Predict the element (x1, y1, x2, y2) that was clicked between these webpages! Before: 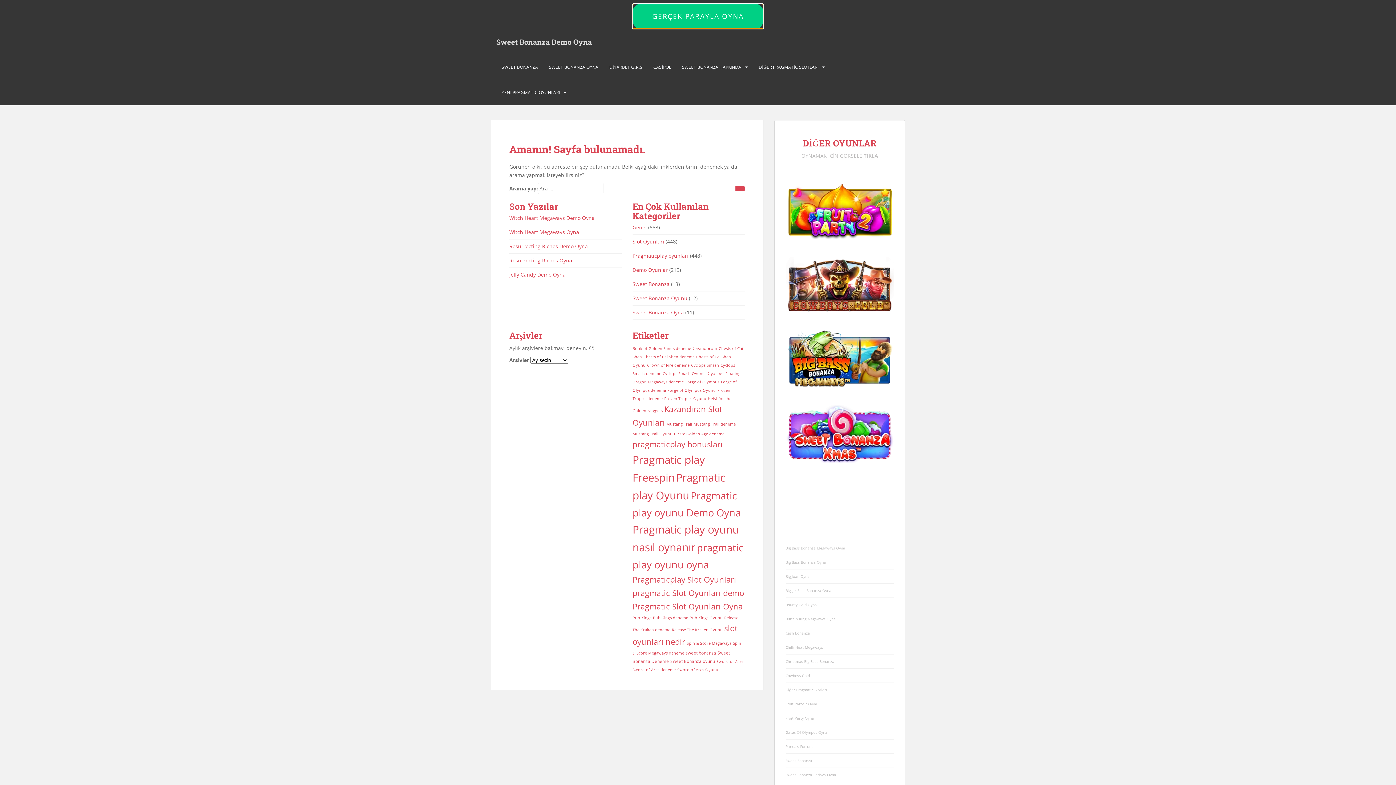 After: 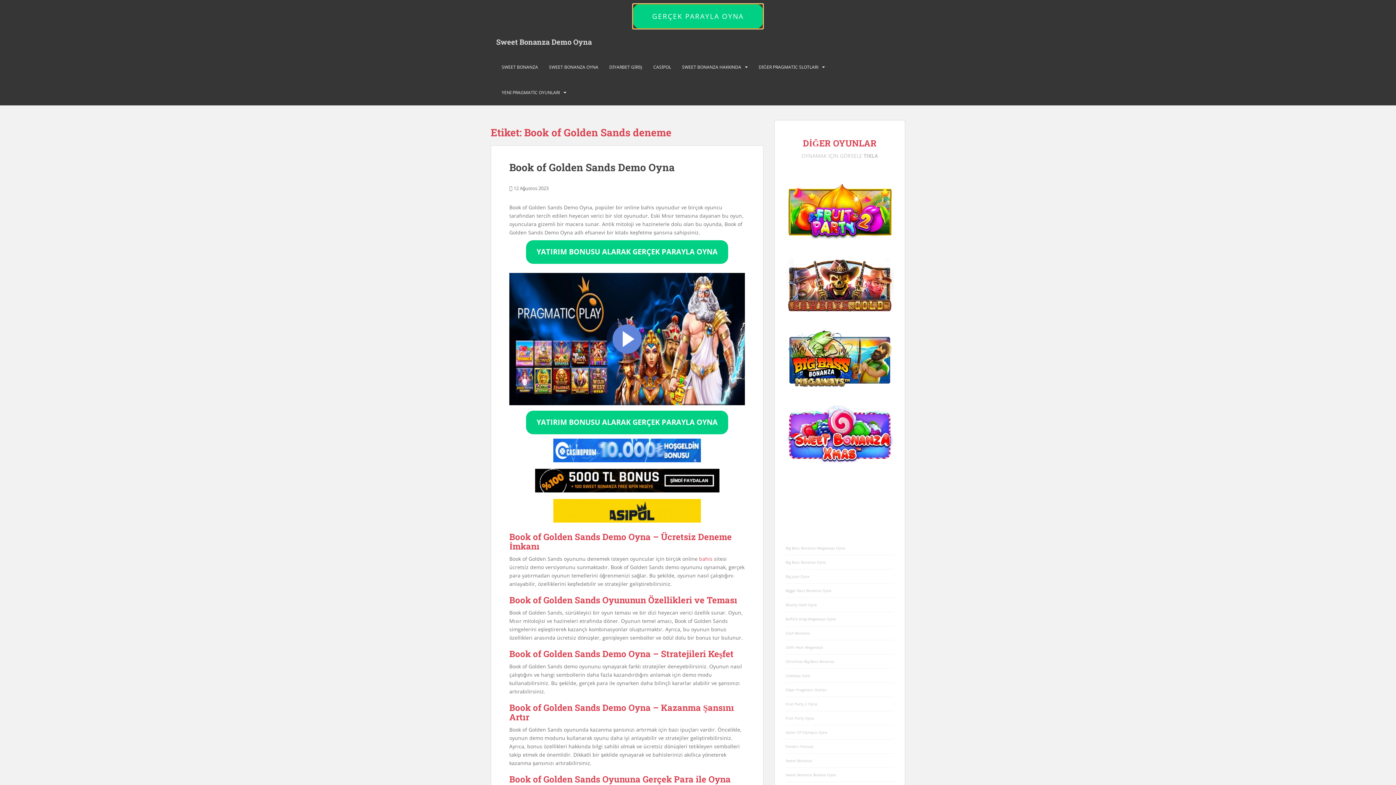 Action: label: Book of Golden Sands deneme (2 öge) bbox: (632, 346, 691, 351)